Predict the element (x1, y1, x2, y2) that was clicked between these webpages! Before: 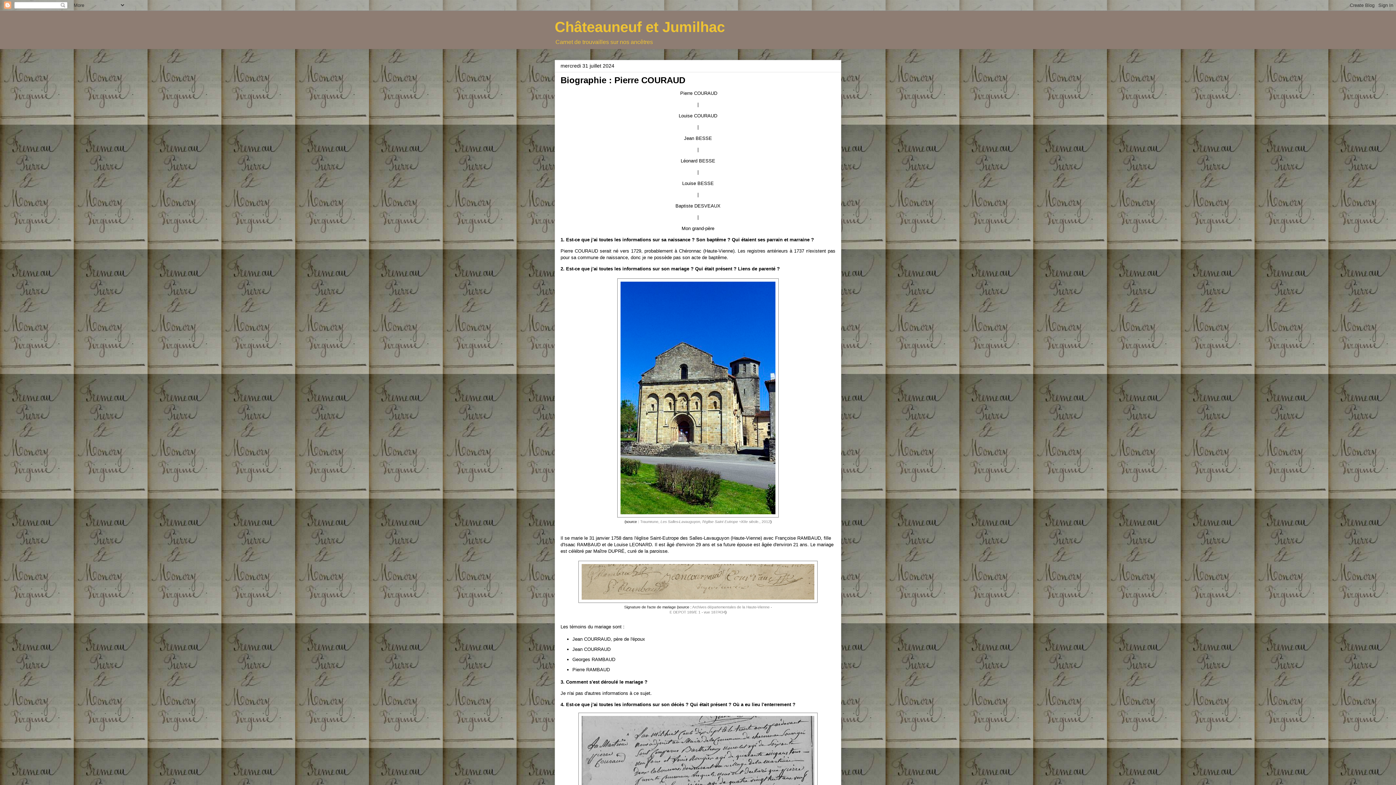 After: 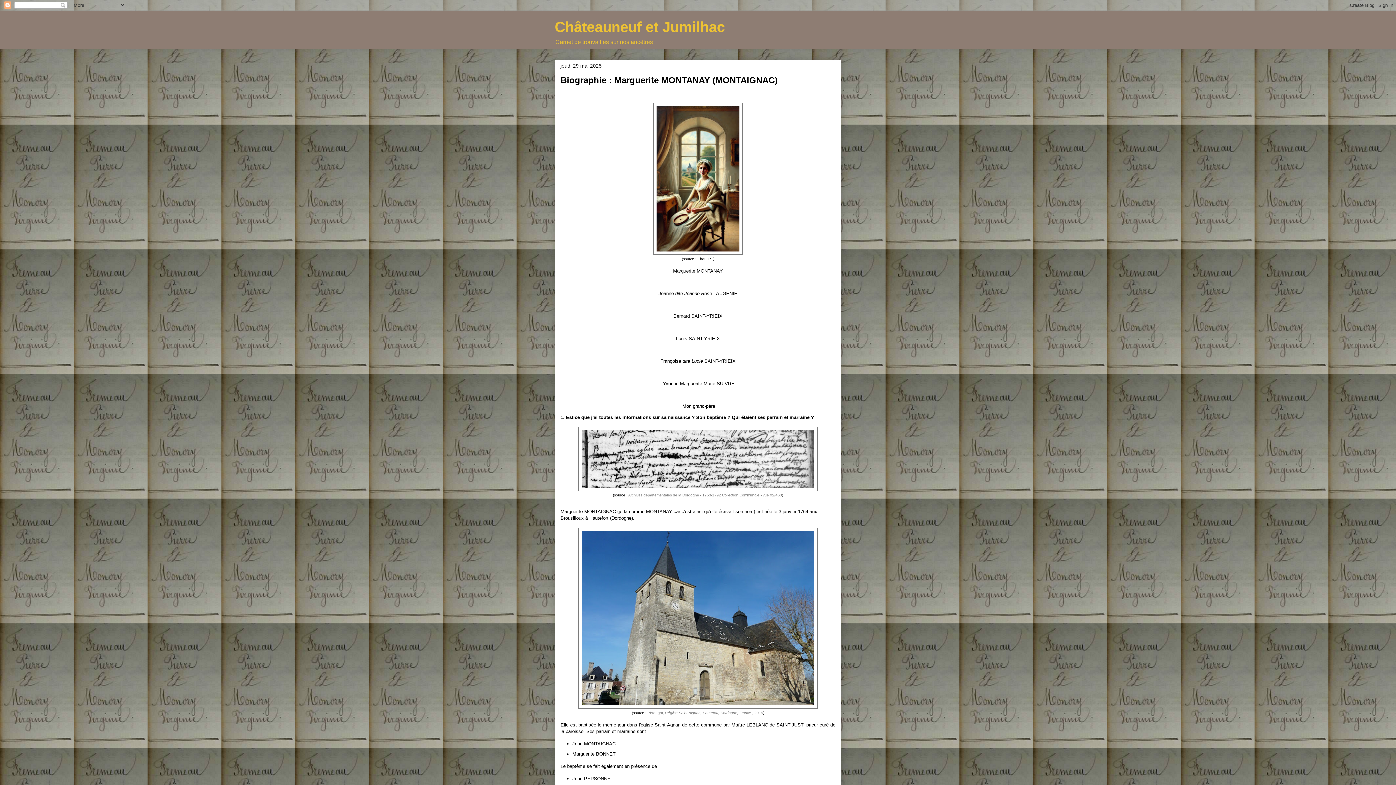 Action: bbox: (554, 18, 725, 34) label: Châteauneuf et Jumilhac